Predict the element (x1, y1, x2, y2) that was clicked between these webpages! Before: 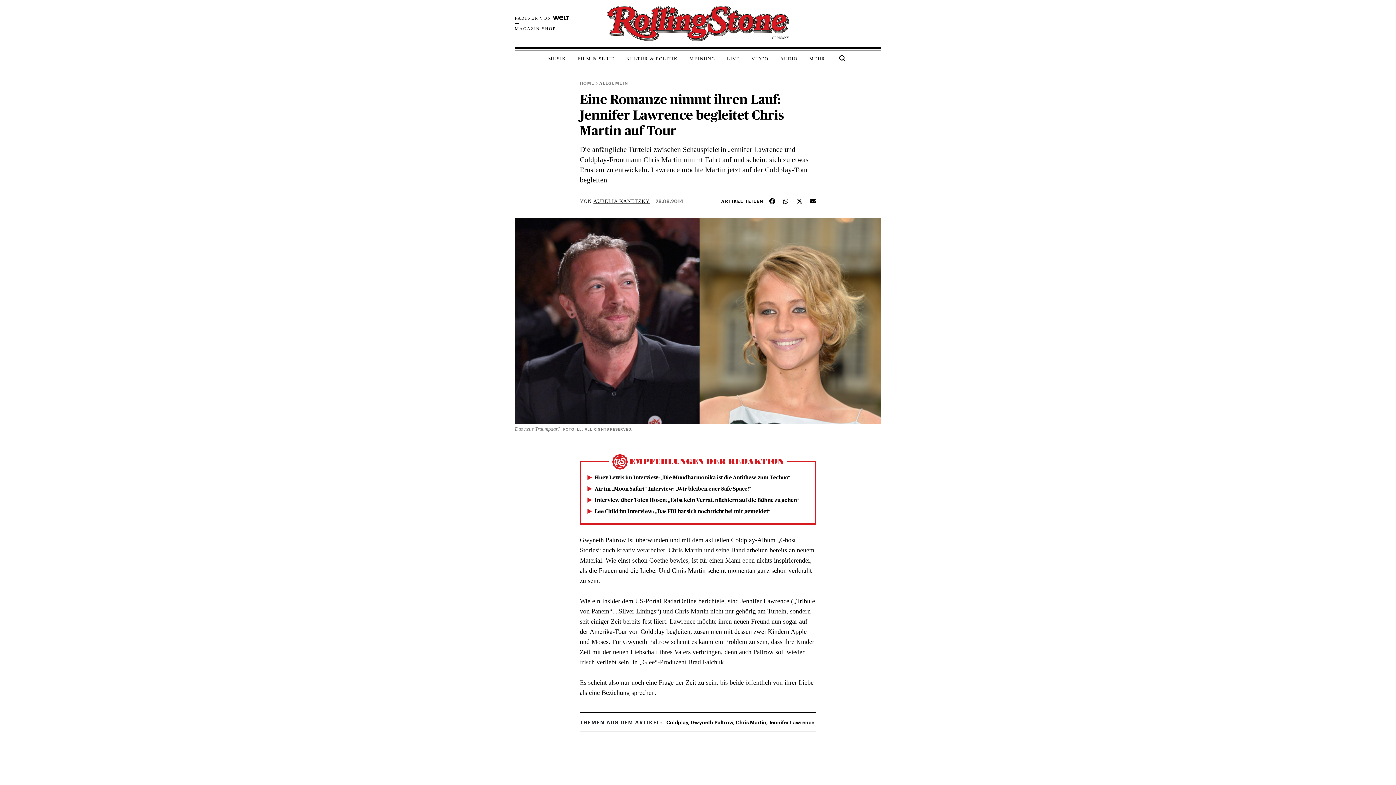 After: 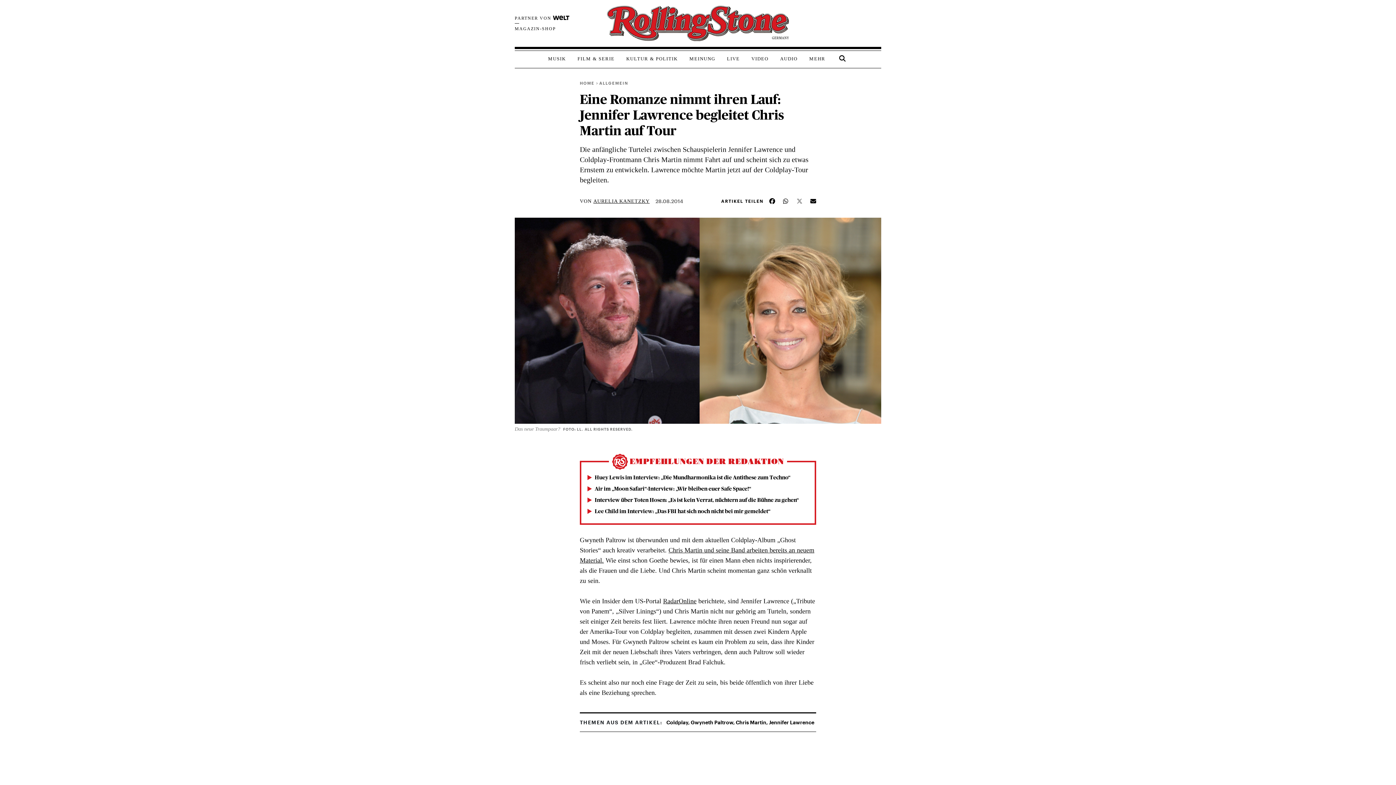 Action: label: Teile diesen Beitrag auf X bbox: (796, 198, 802, 204)